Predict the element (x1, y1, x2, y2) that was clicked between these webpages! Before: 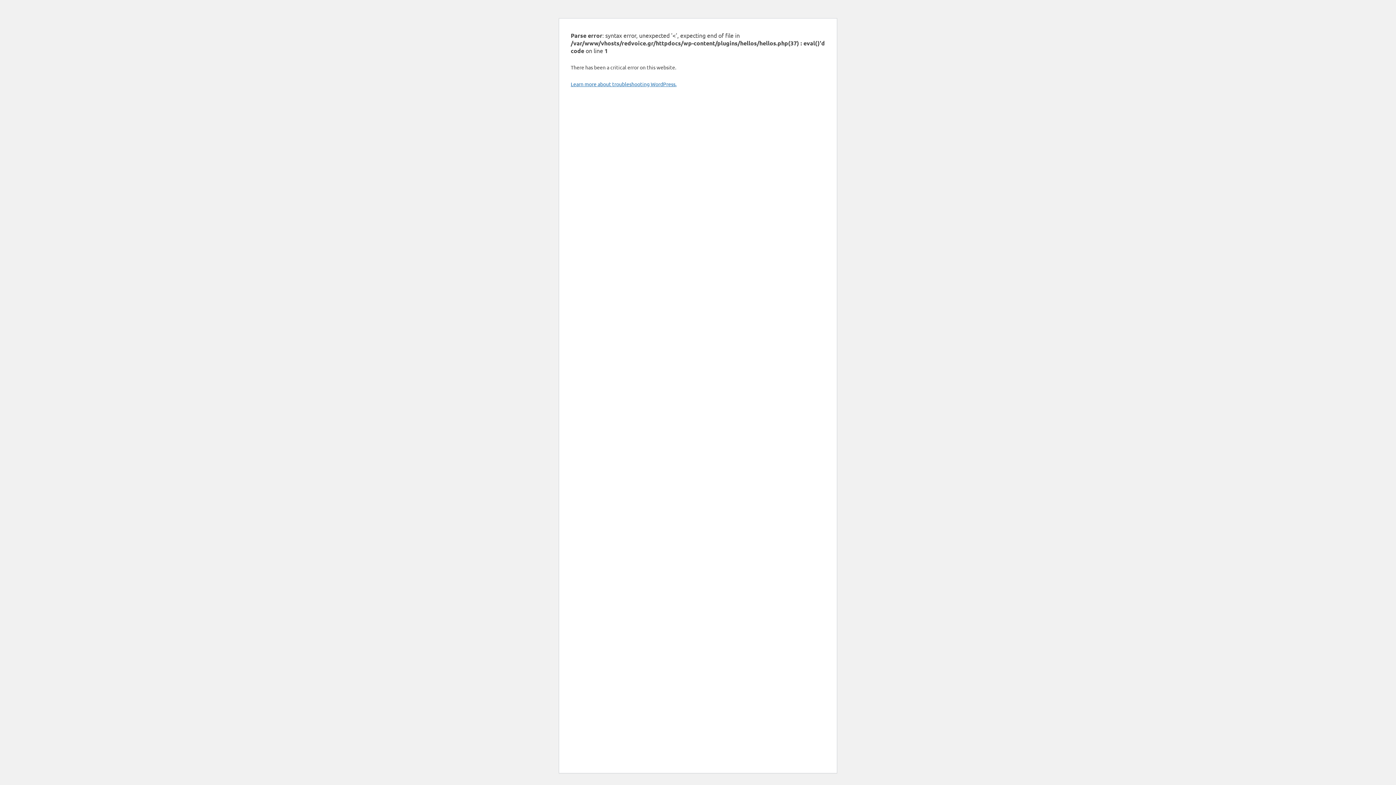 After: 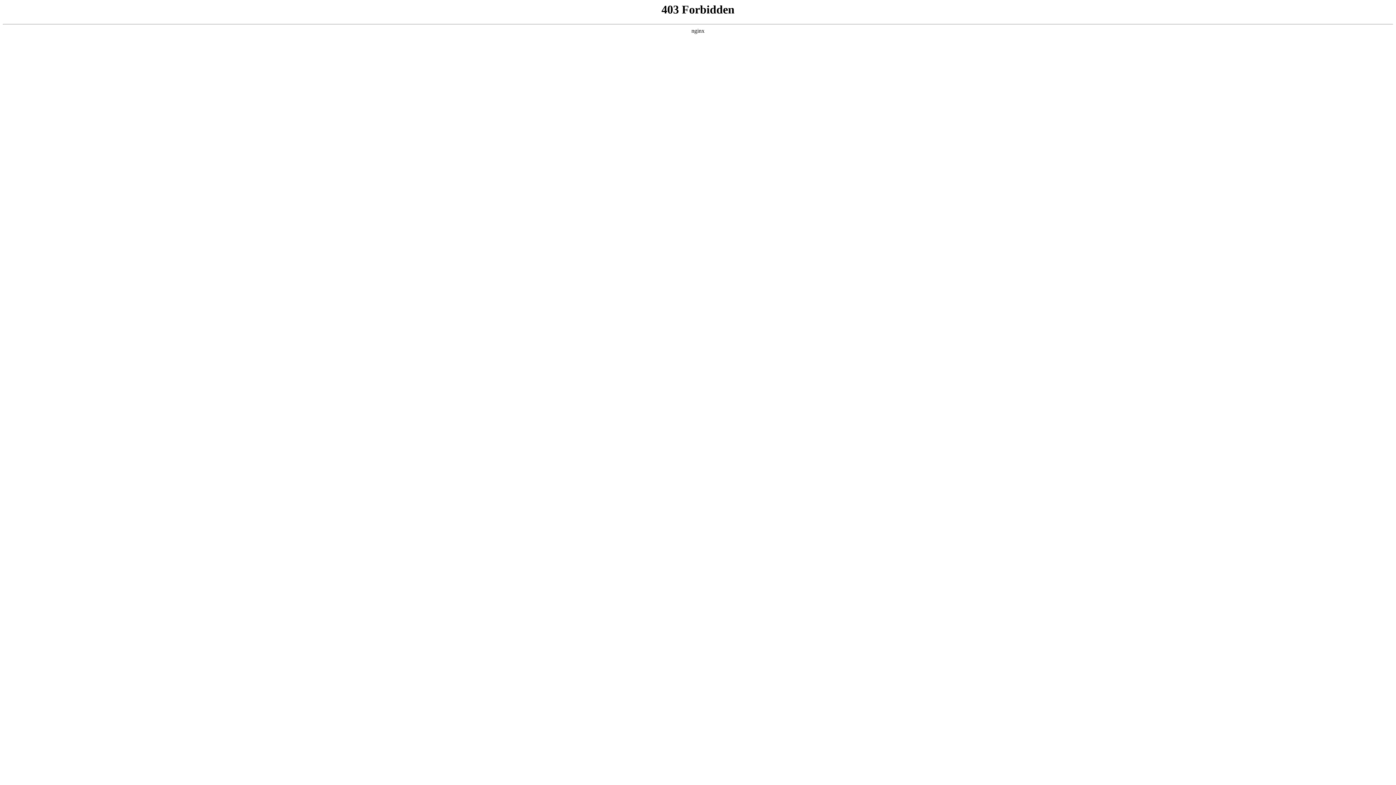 Action: label: Learn more about troubleshooting WordPress. bbox: (570, 80, 676, 87)